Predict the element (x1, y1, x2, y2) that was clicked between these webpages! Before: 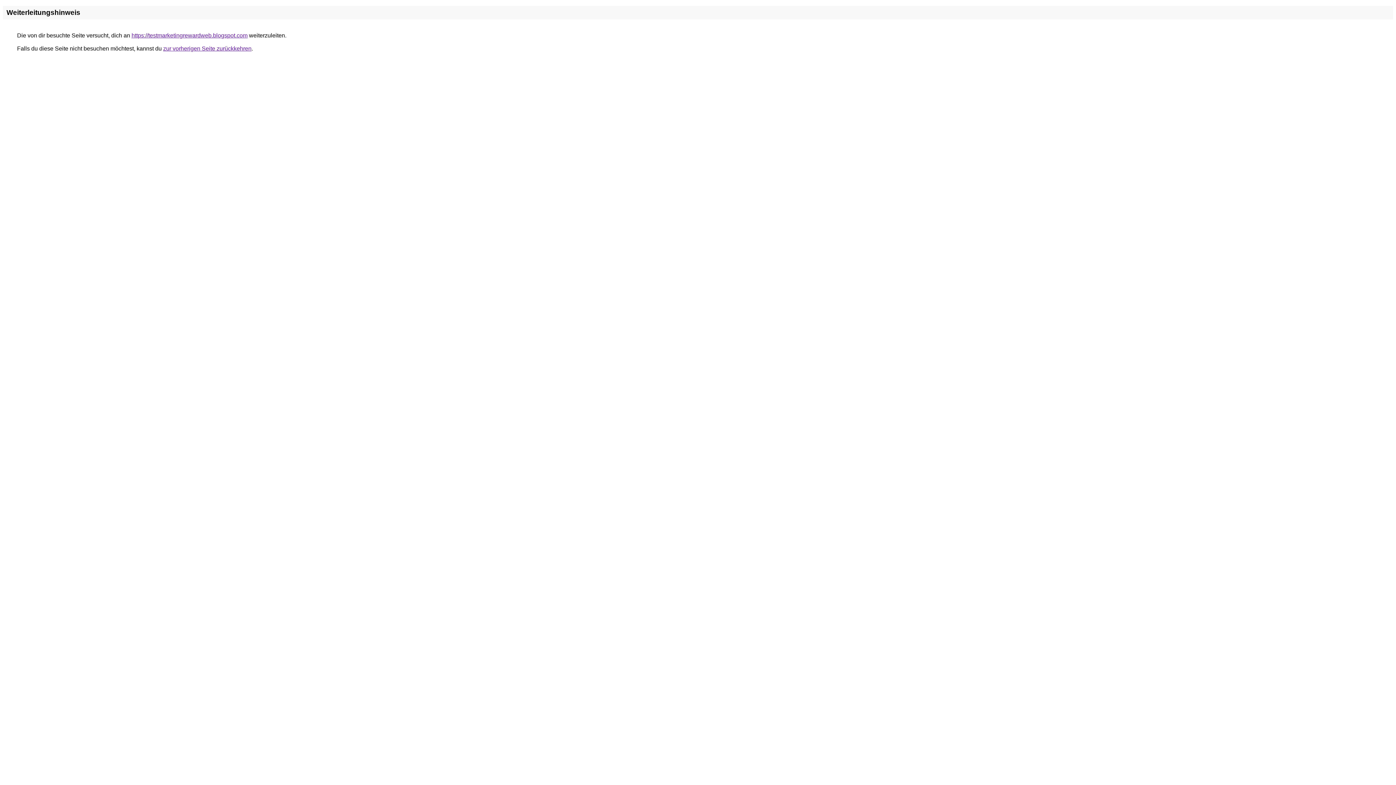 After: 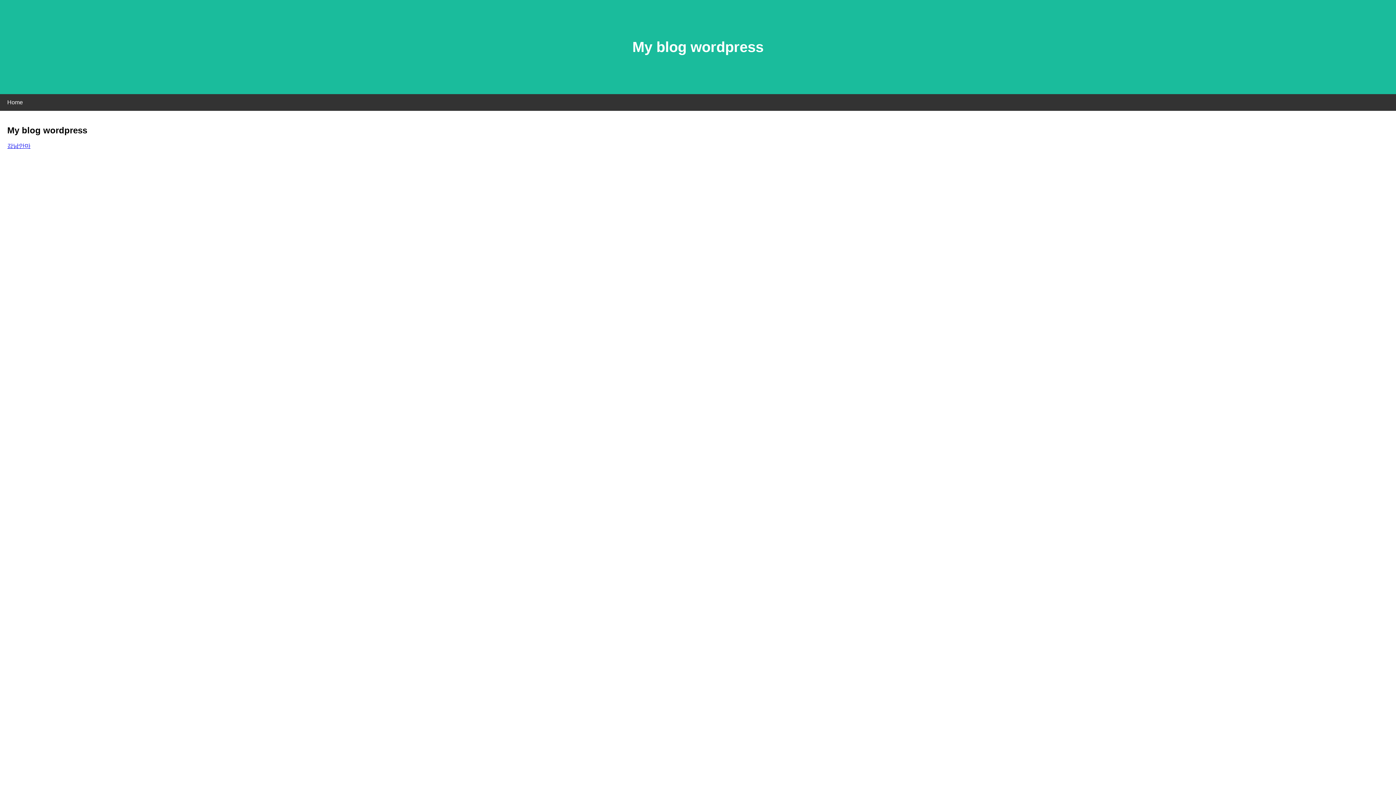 Action: label: https://testmarketingrewardweb.blogspot.com bbox: (131, 32, 247, 38)